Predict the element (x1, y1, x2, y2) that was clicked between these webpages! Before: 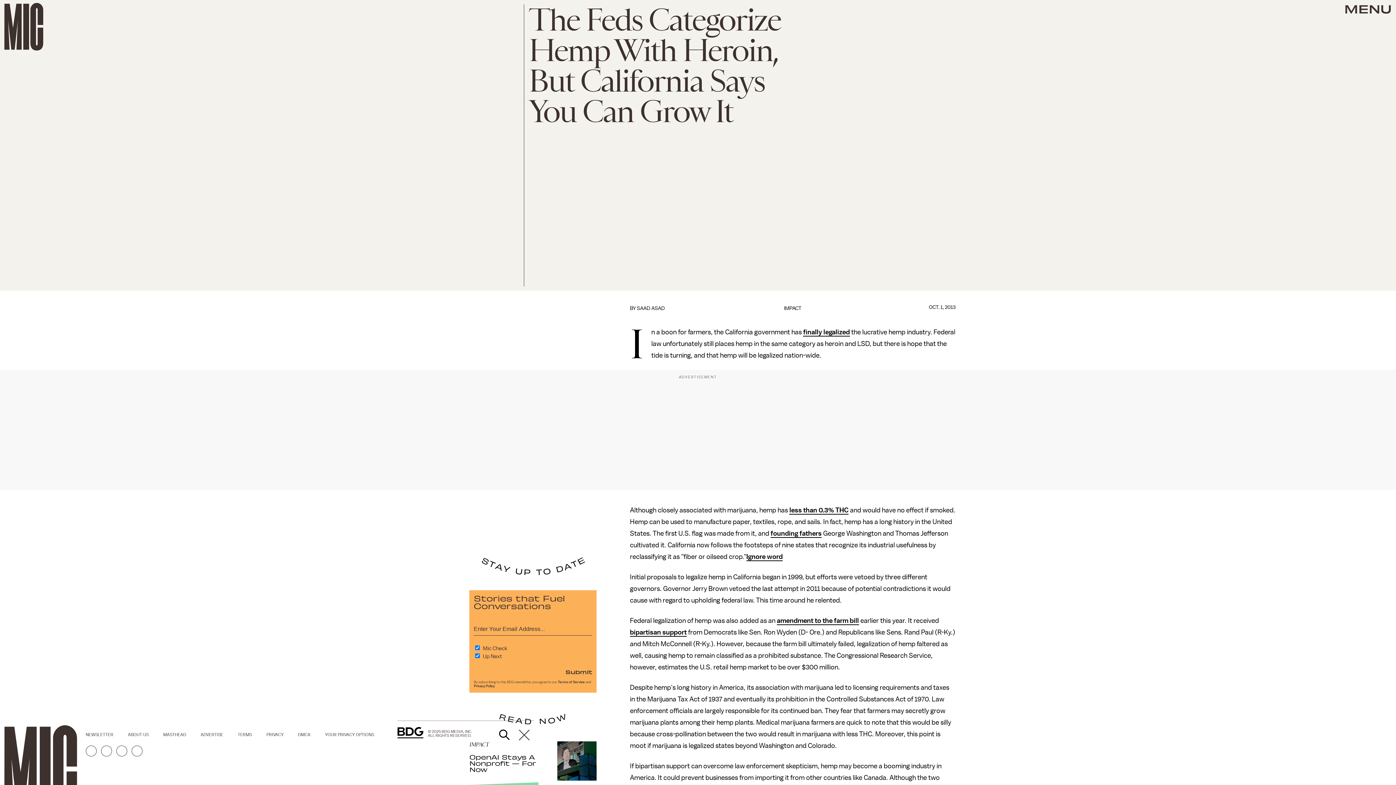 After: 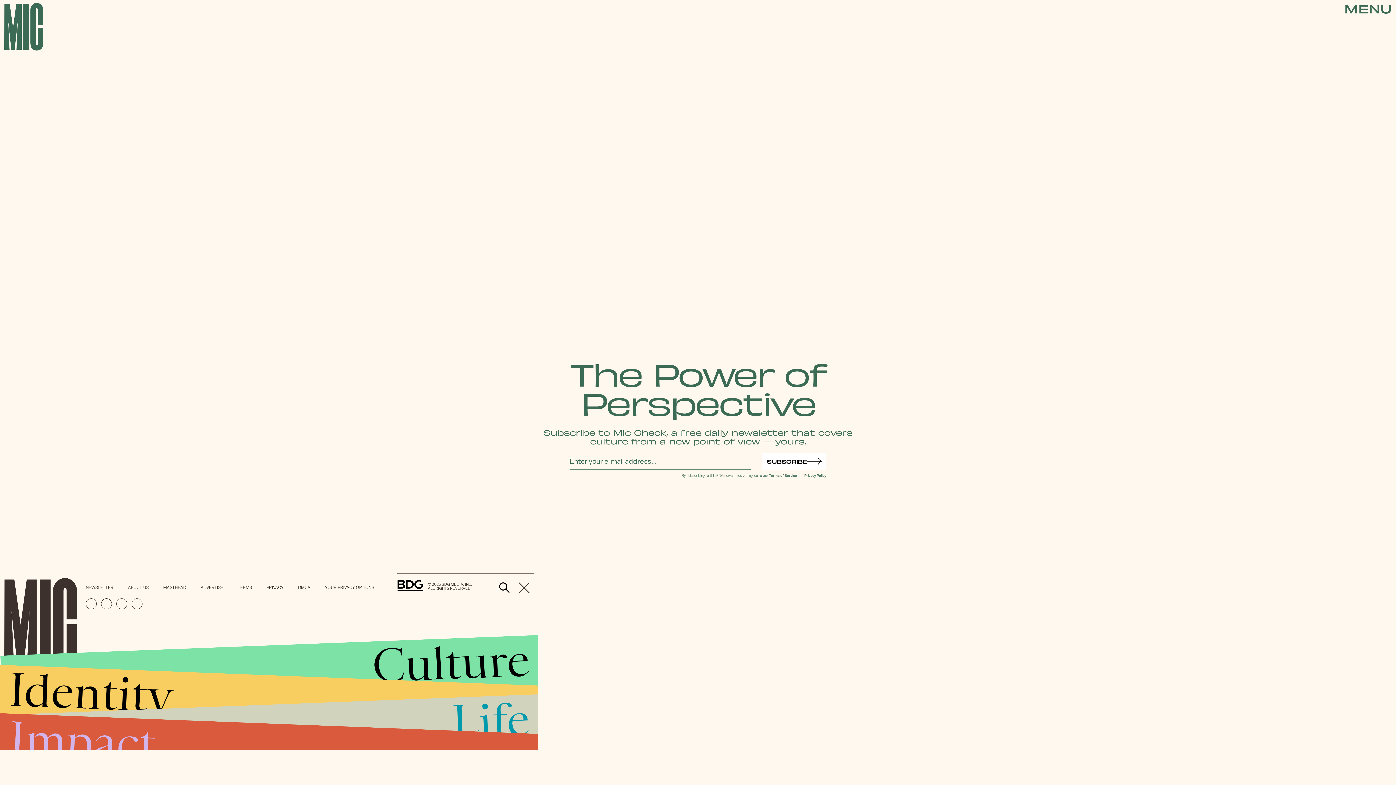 Action: bbox: (85, 732, 128, 737) label: NEWSLETTER